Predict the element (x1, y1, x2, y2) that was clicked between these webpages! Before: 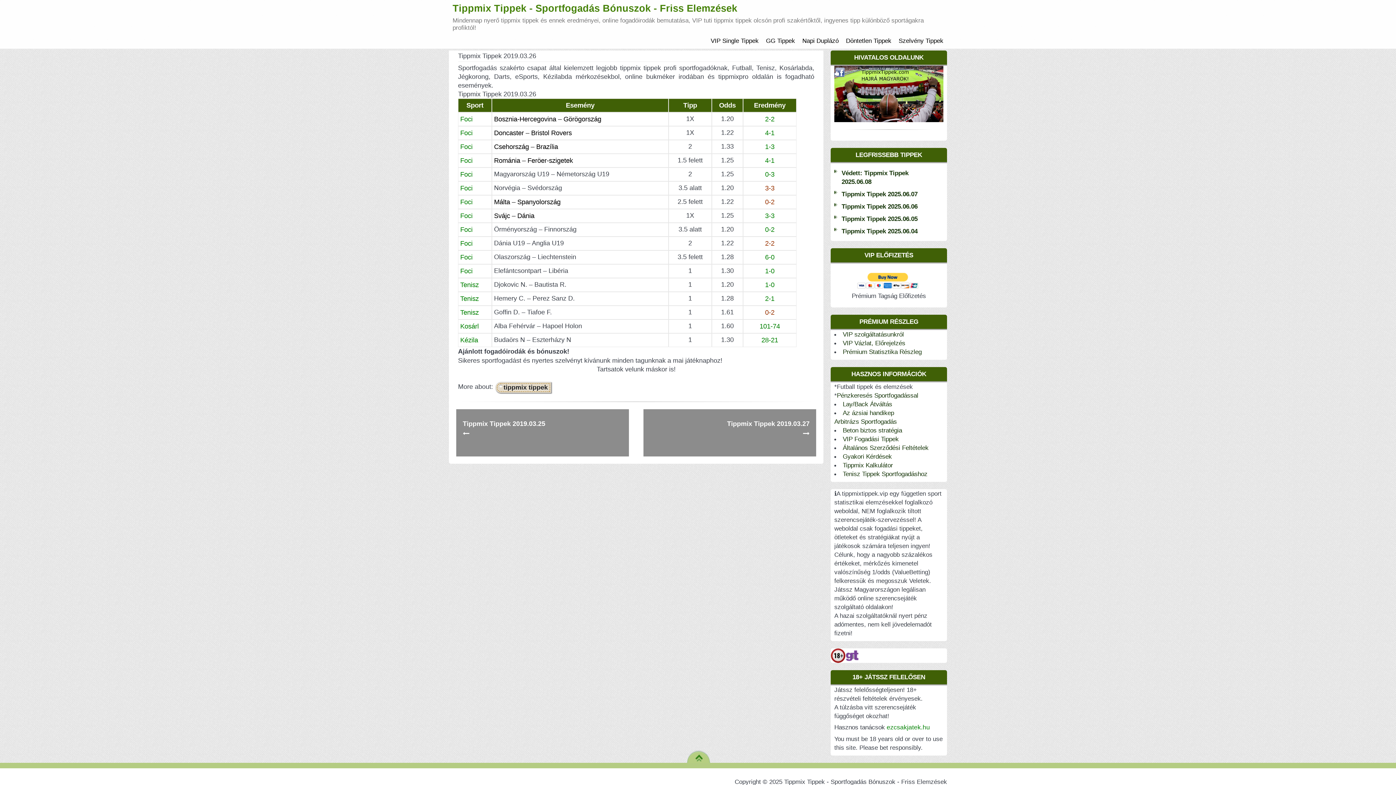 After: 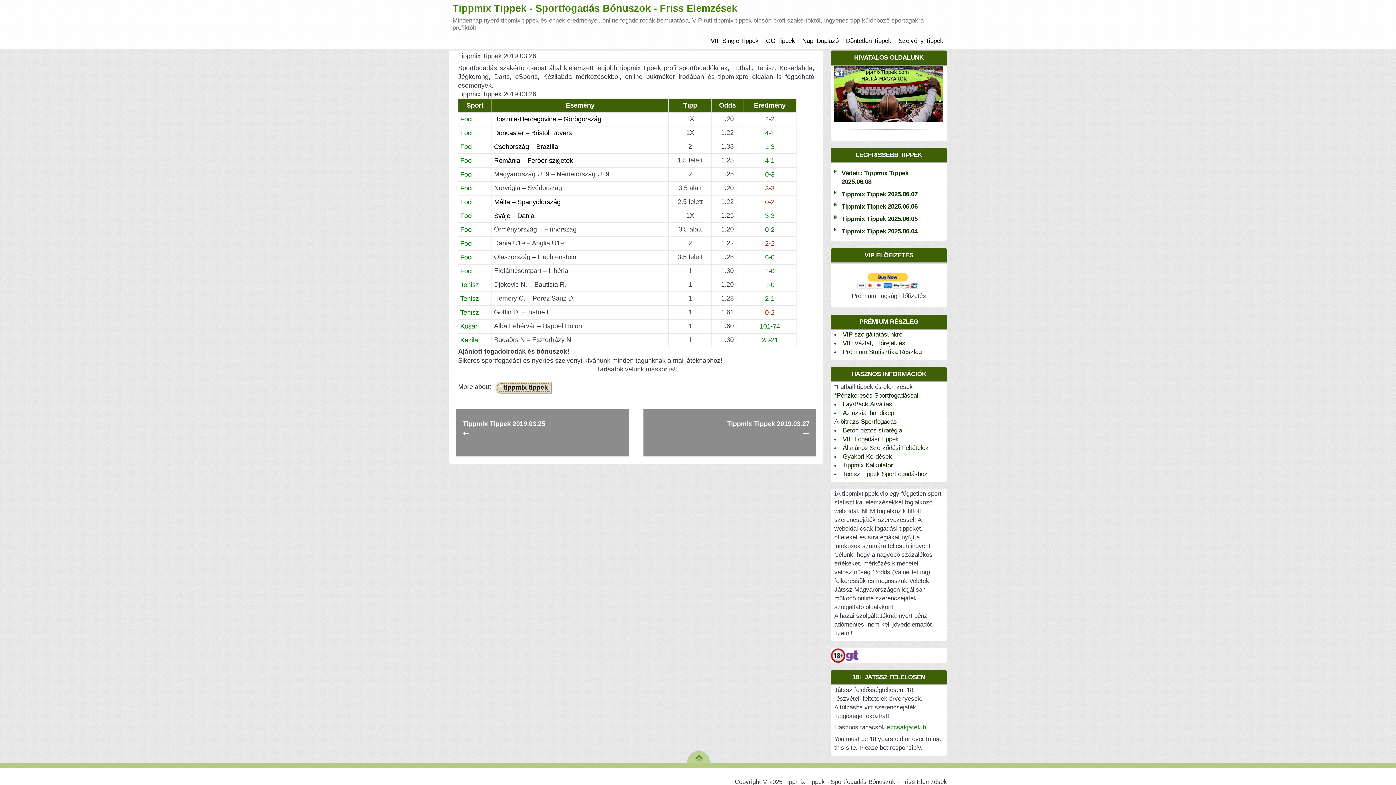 Action: bbox: (687, 748, 710, 763) label: TO TOP